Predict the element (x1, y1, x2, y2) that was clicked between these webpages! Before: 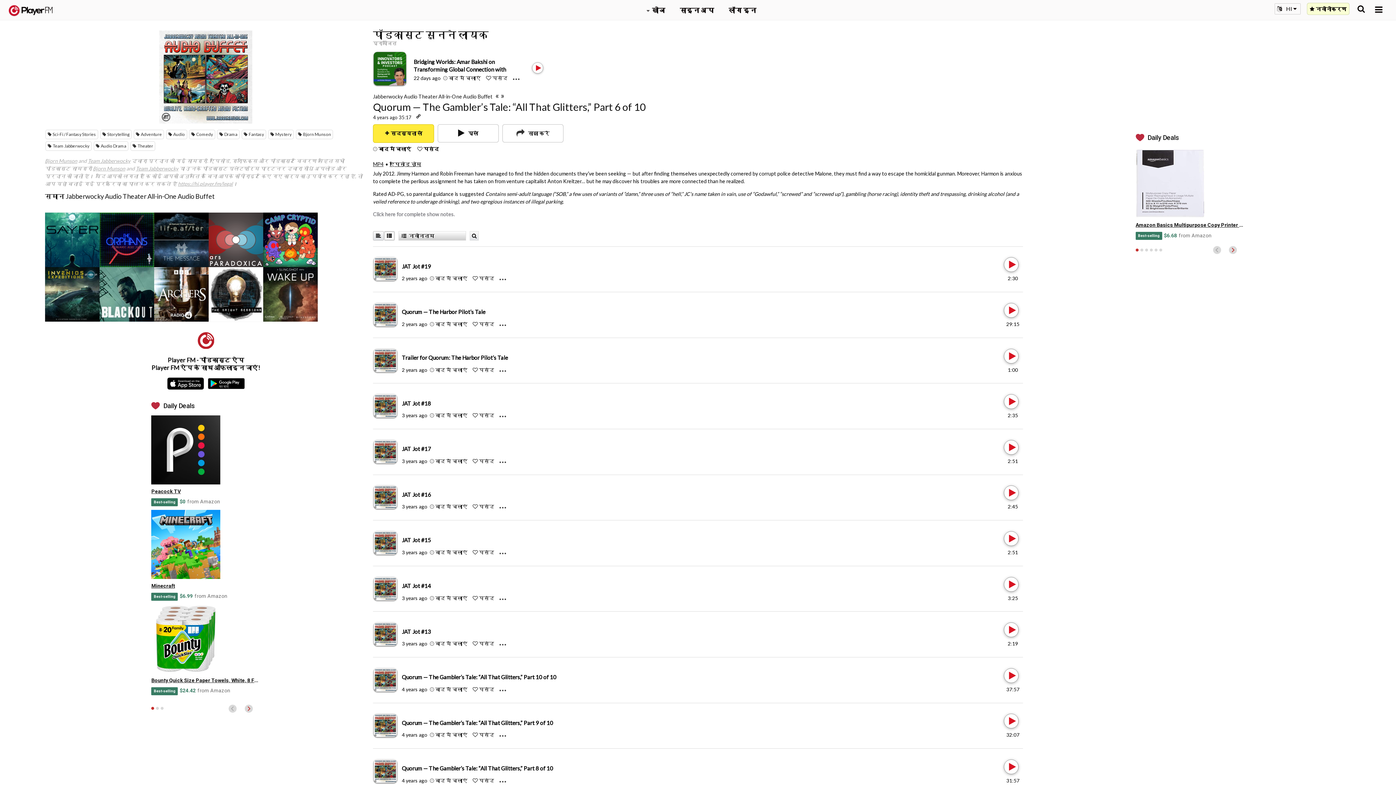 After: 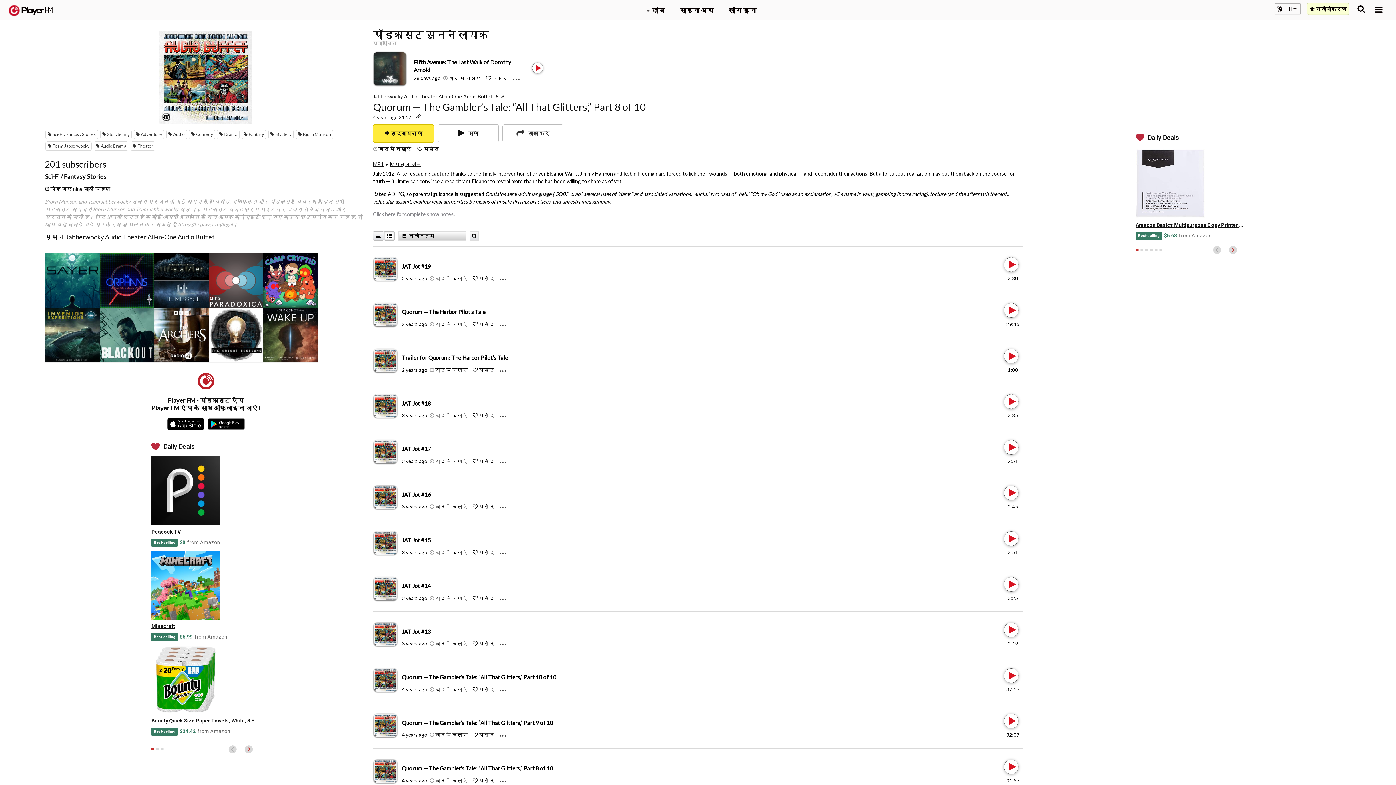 Action: bbox: (401, 765, 553, 772) label: Quorum — The Gambler’s Tale: “All That Glitters,” Part 8 of 10